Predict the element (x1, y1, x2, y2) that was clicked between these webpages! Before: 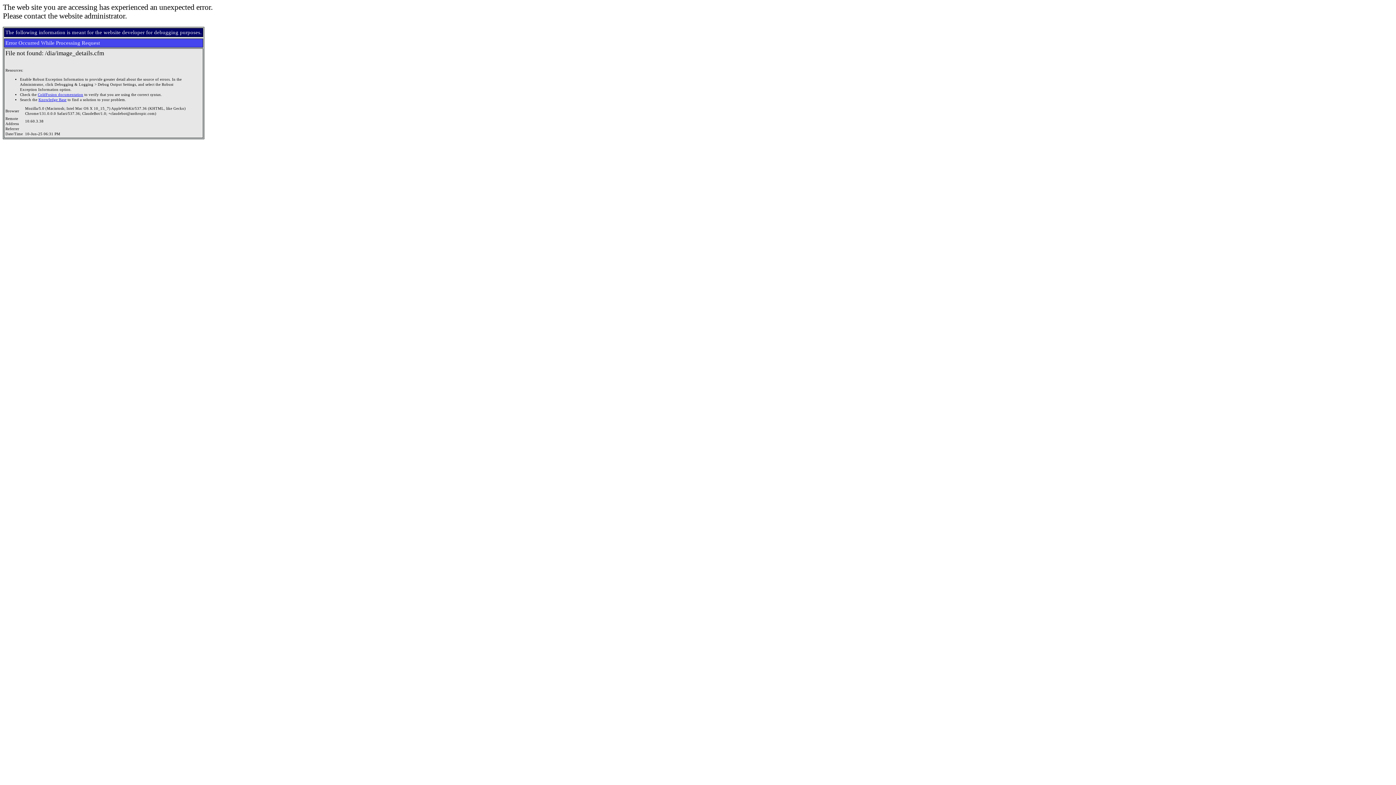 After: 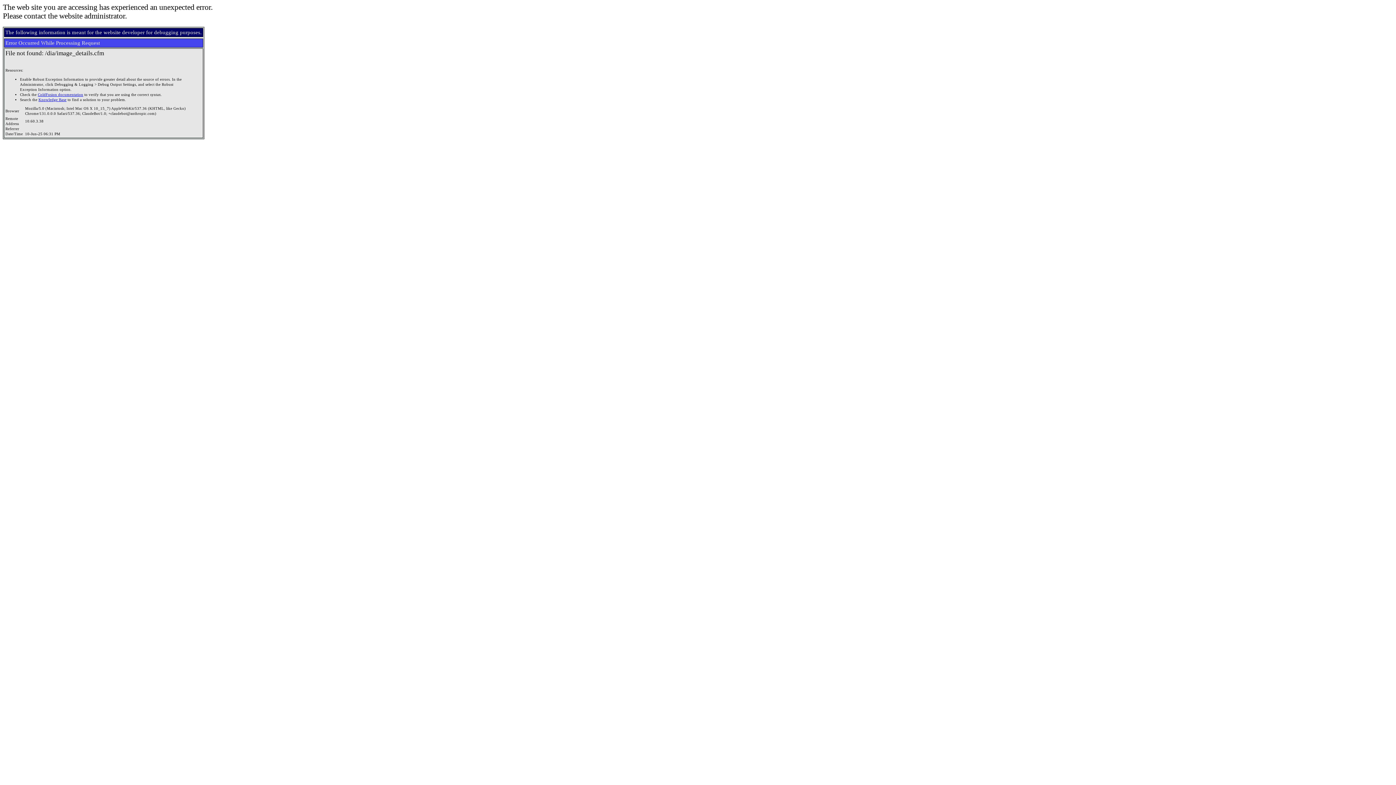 Action: bbox: (37, 92, 83, 96) label: ColdFusion documentation